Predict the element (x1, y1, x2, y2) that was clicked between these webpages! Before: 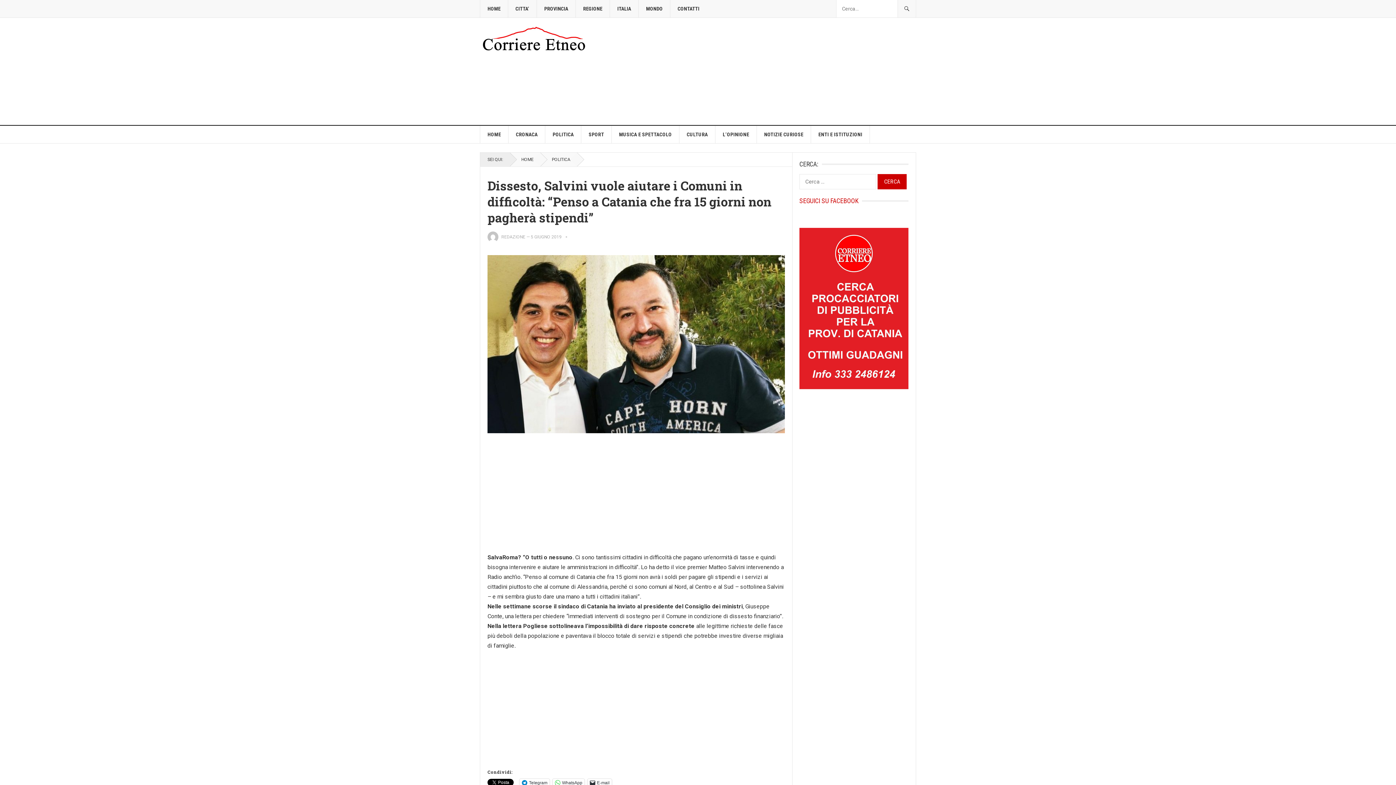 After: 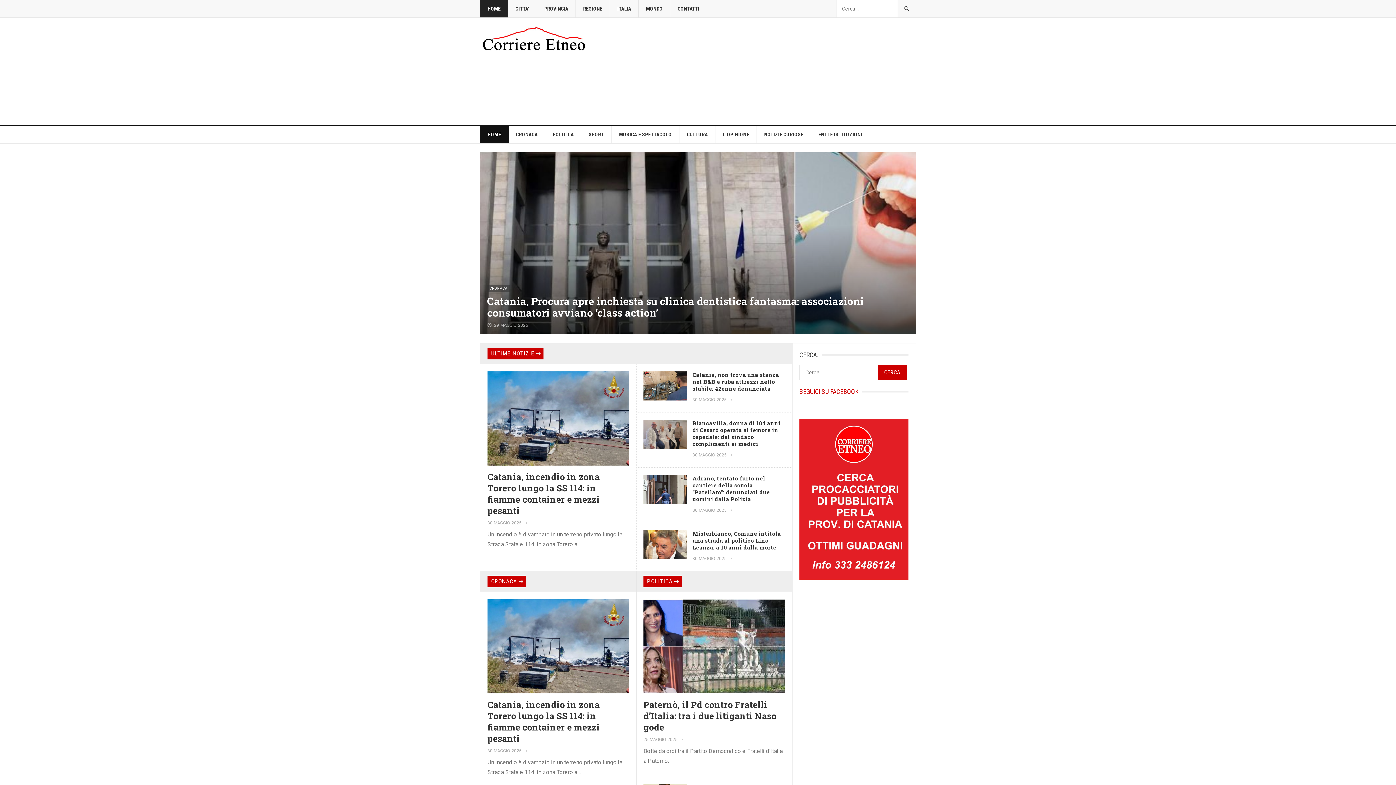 Action: bbox: (510, 152, 540, 166) label: HOME